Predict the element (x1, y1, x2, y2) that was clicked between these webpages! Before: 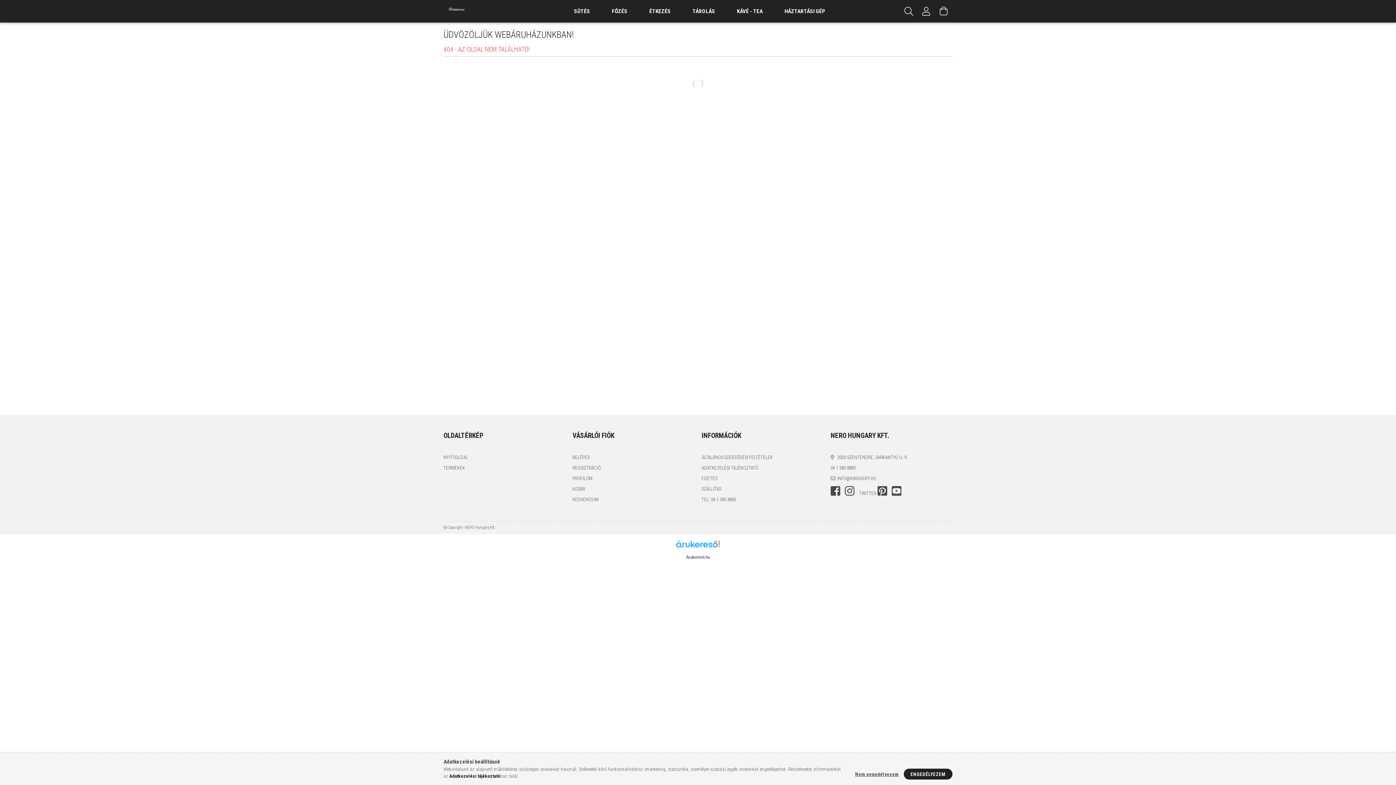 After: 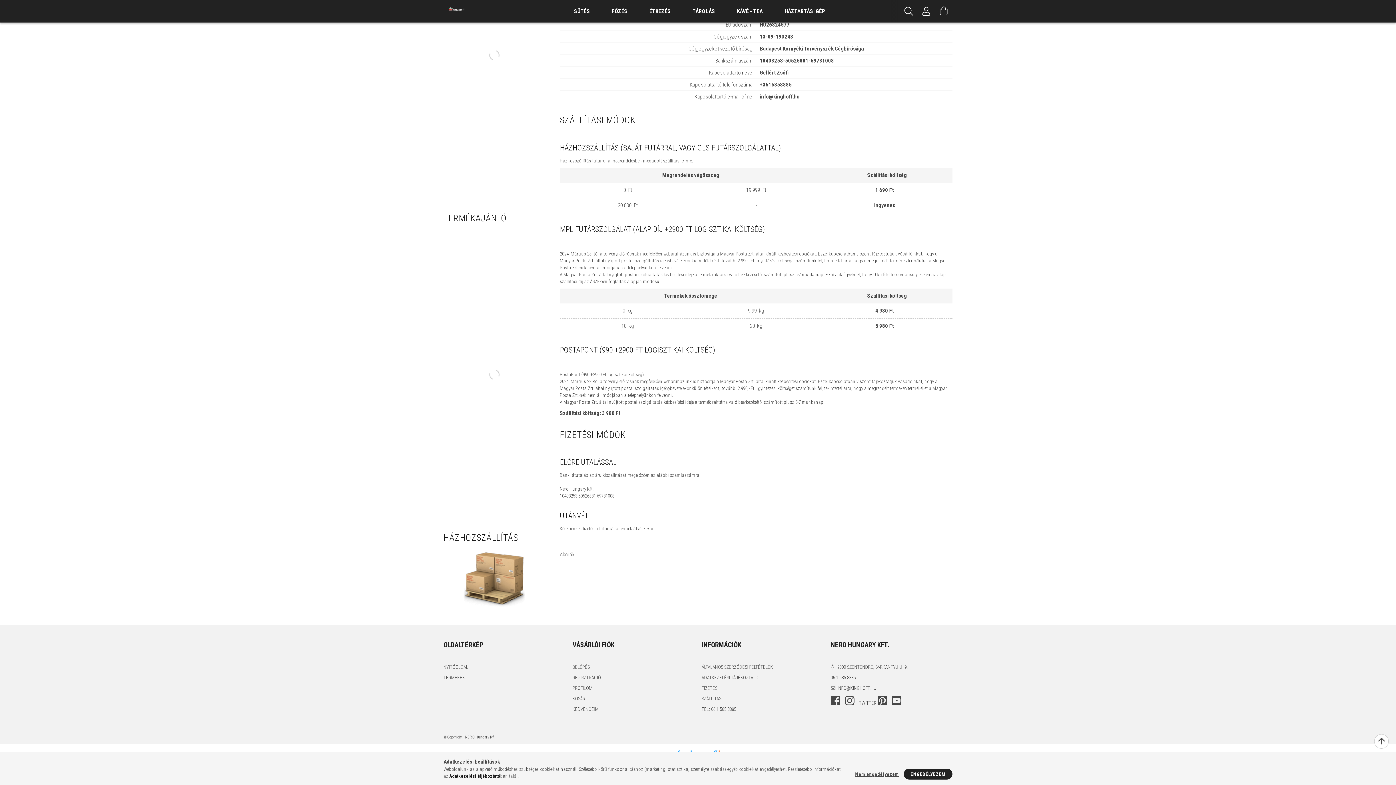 Action: label: FIZETÉS bbox: (701, 475, 717, 482)